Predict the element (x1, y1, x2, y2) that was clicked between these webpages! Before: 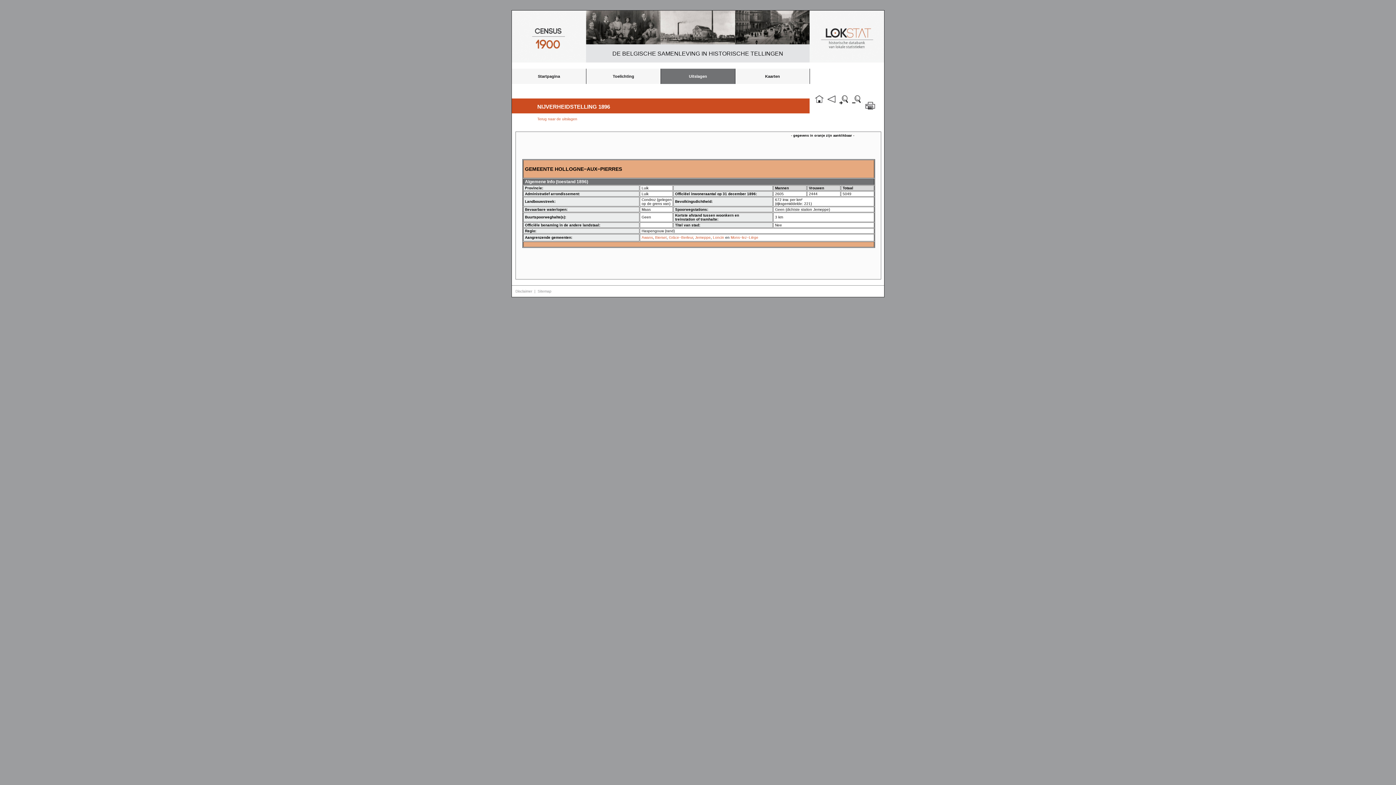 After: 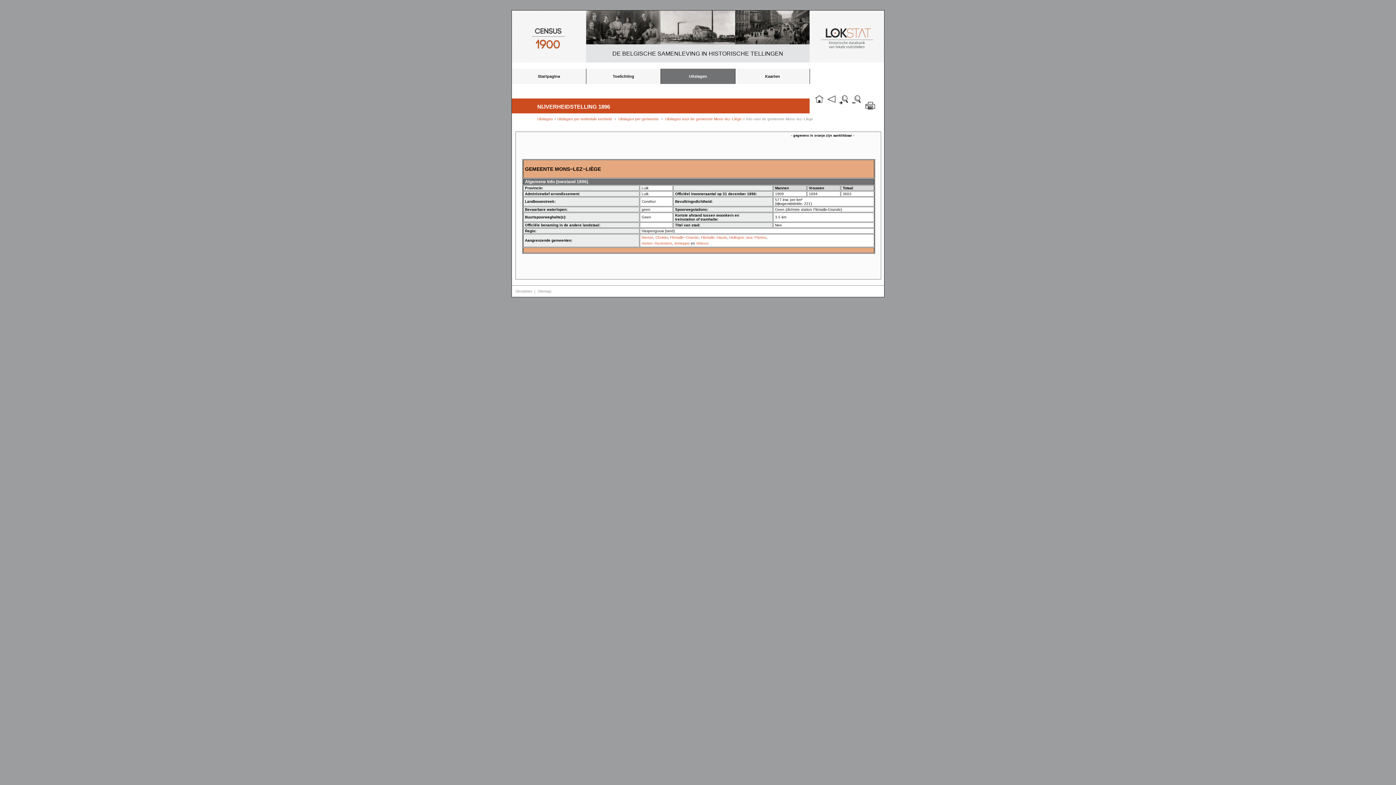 Action: bbox: (730, 235, 758, 239) label: Mons−lez−Liège